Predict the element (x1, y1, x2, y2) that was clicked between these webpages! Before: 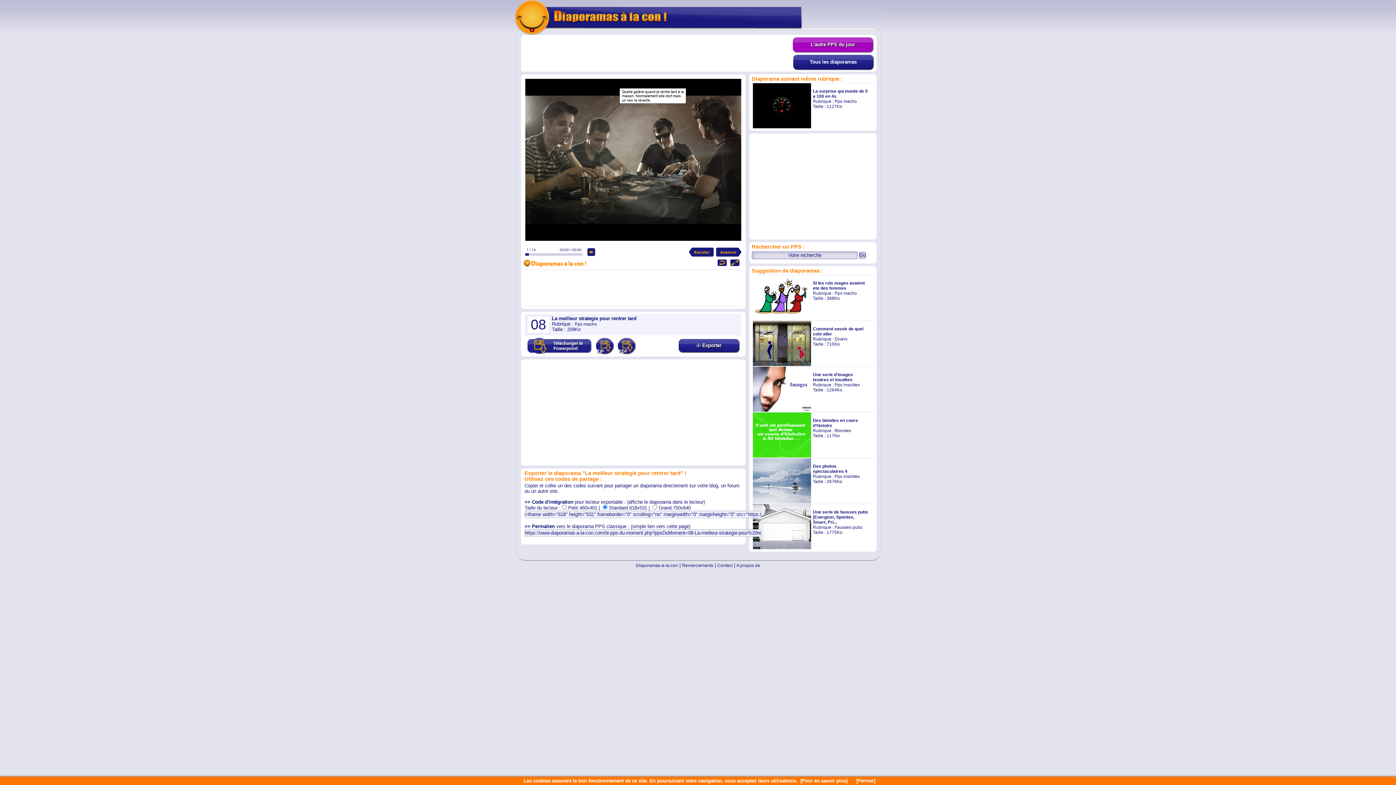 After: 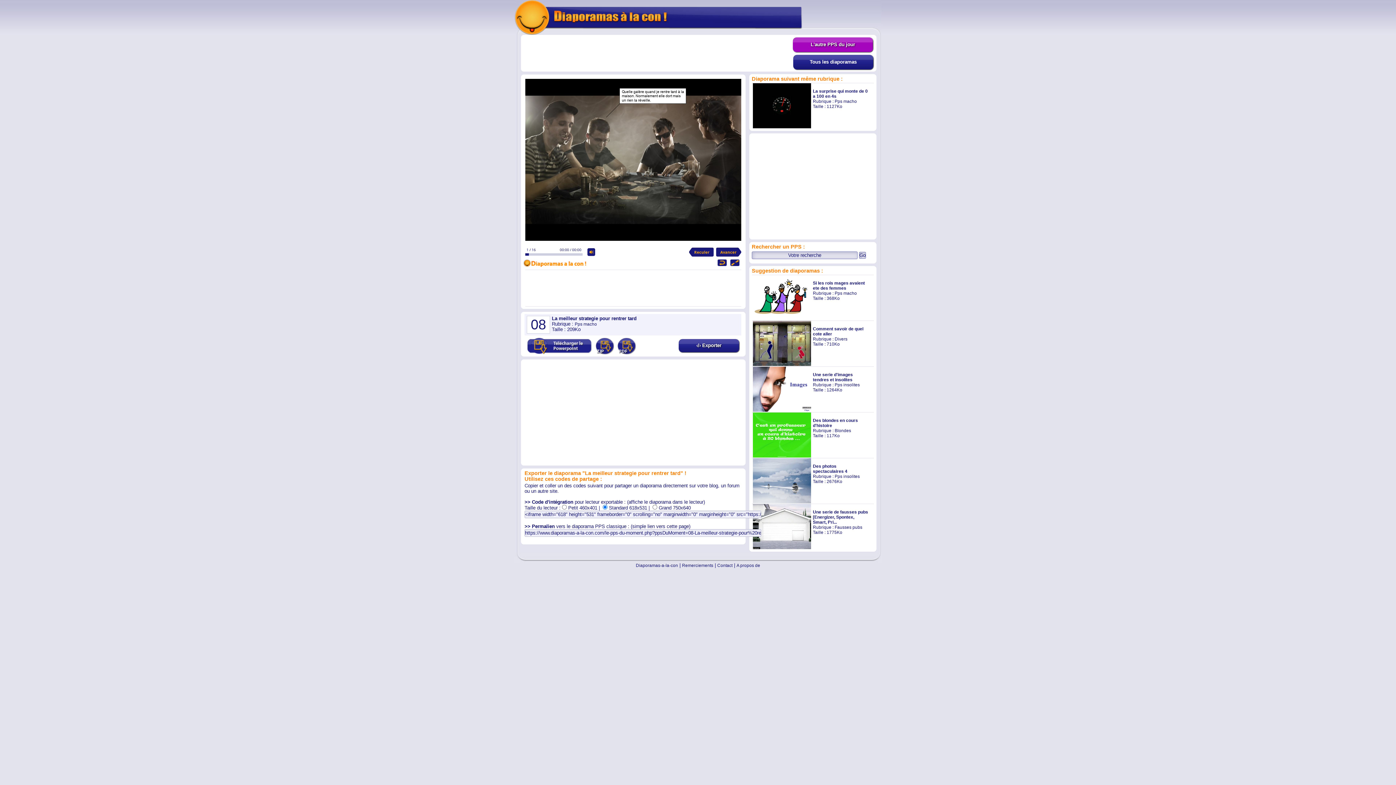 Action: label: [Fermer] bbox: (856, 778, 875, 784)